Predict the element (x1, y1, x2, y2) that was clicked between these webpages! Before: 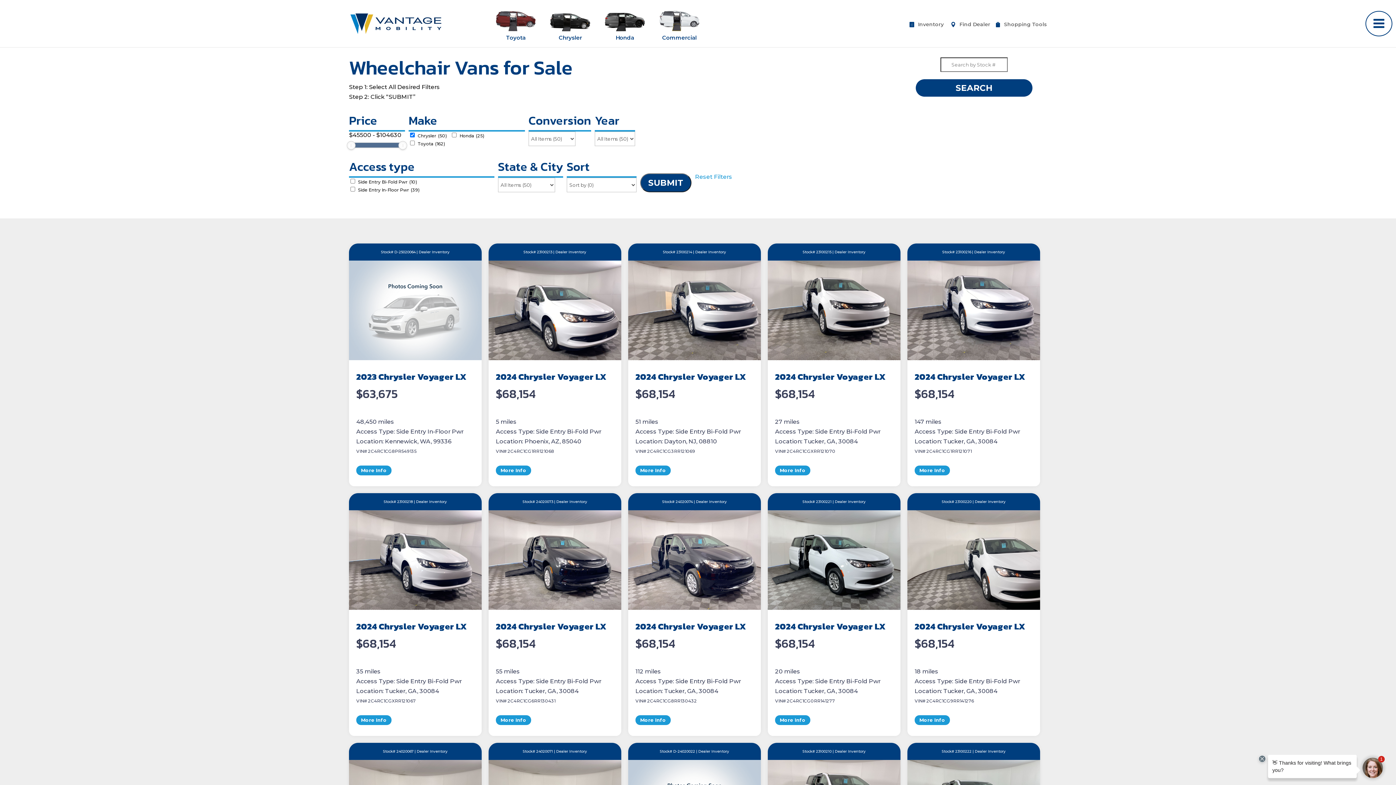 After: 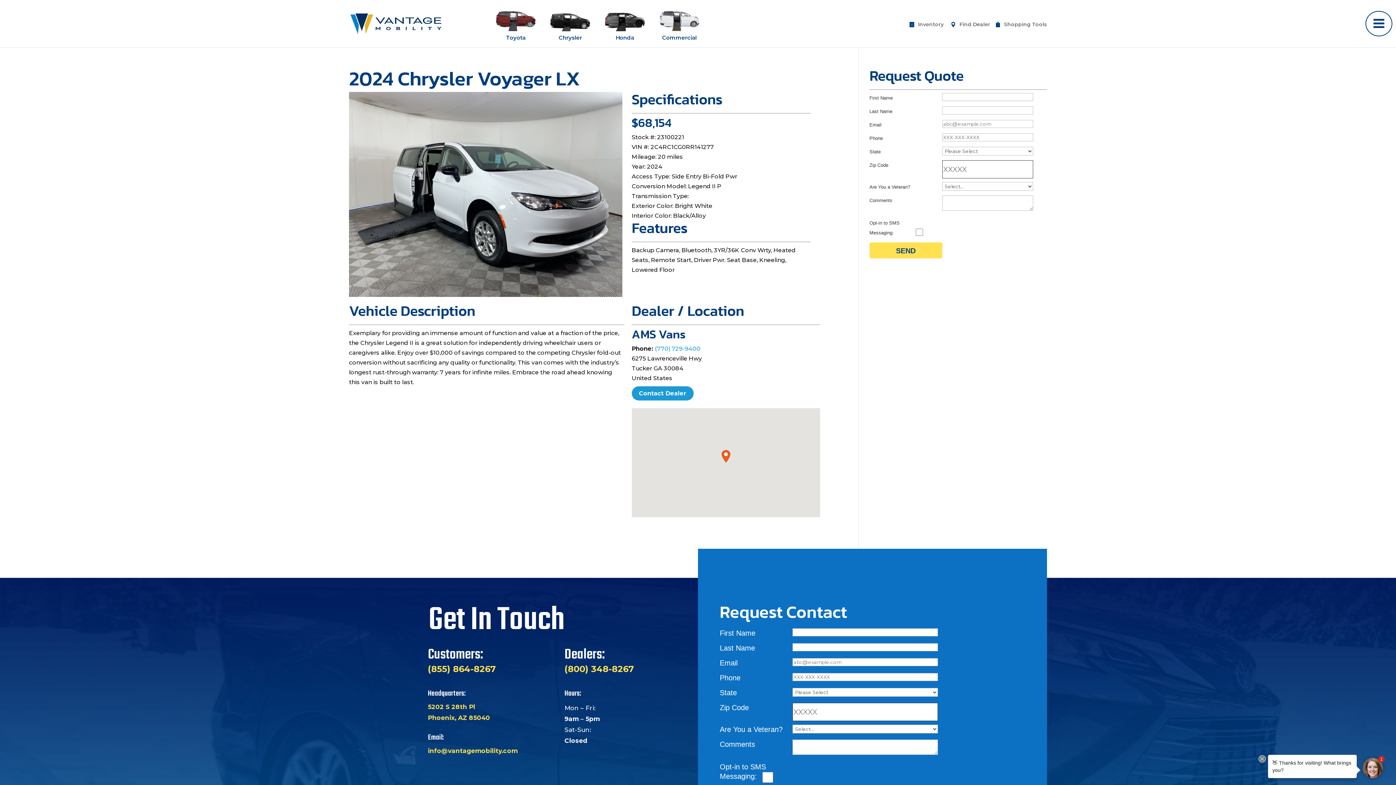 Action: label: More Info bbox: (775, 715, 810, 725)